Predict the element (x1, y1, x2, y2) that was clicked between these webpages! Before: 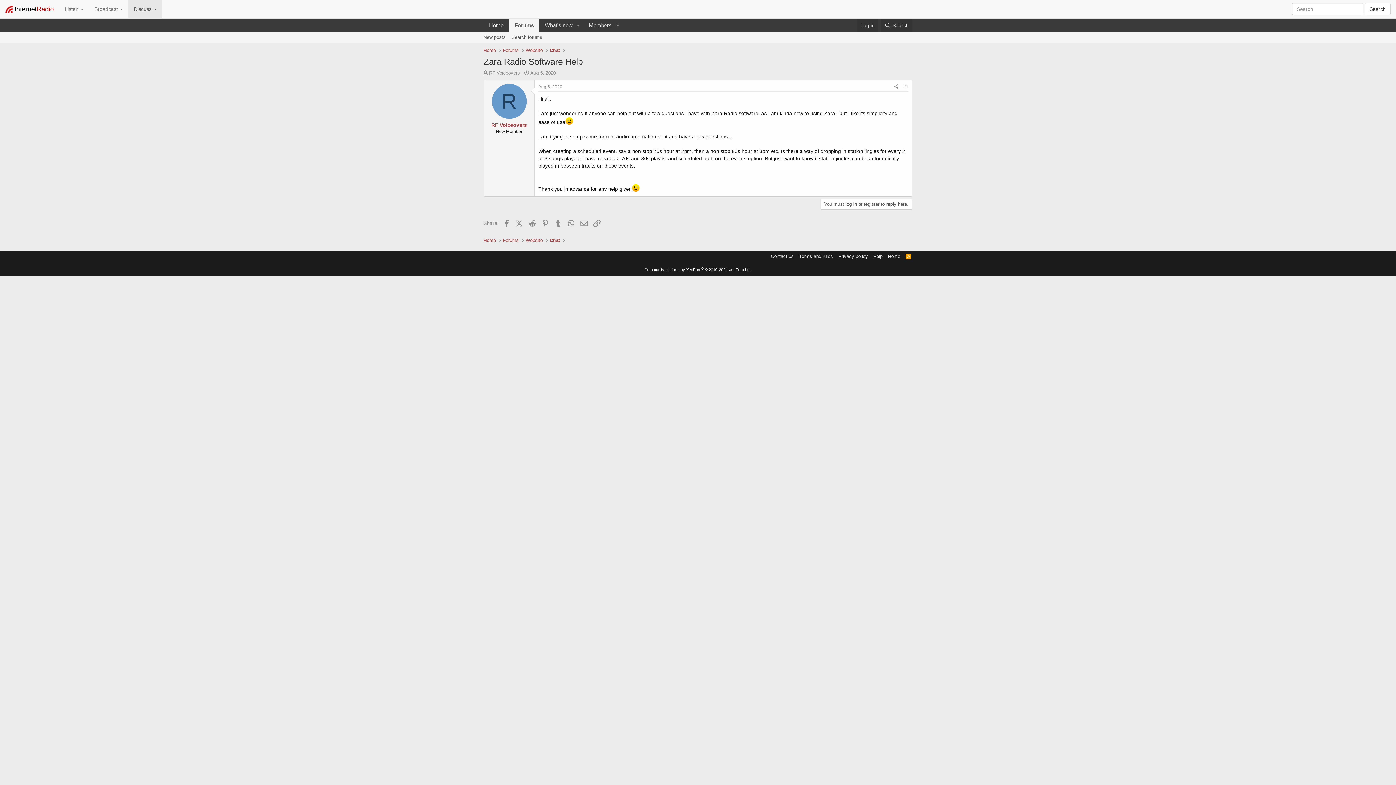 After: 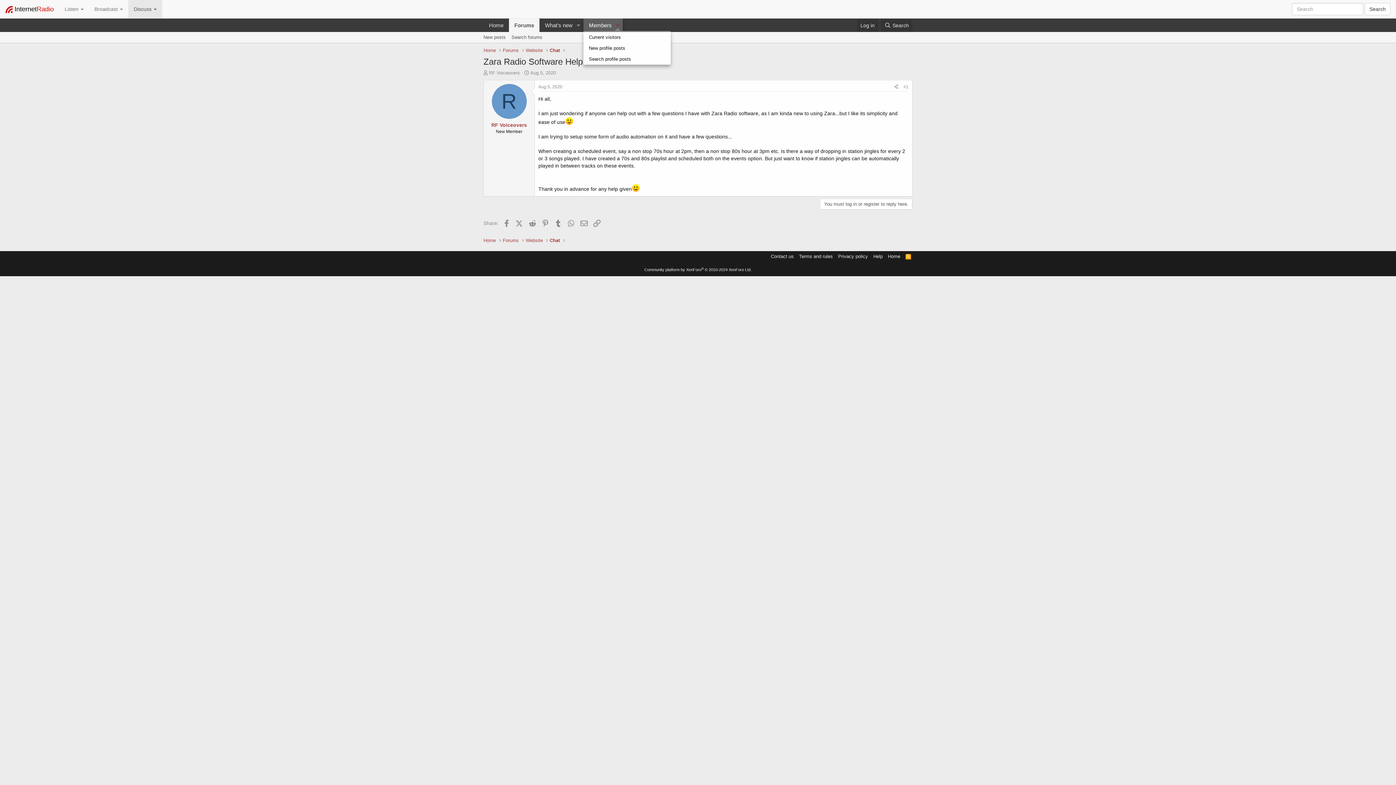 Action: label: Toggle expanded bbox: (612, 18, 622, 32)